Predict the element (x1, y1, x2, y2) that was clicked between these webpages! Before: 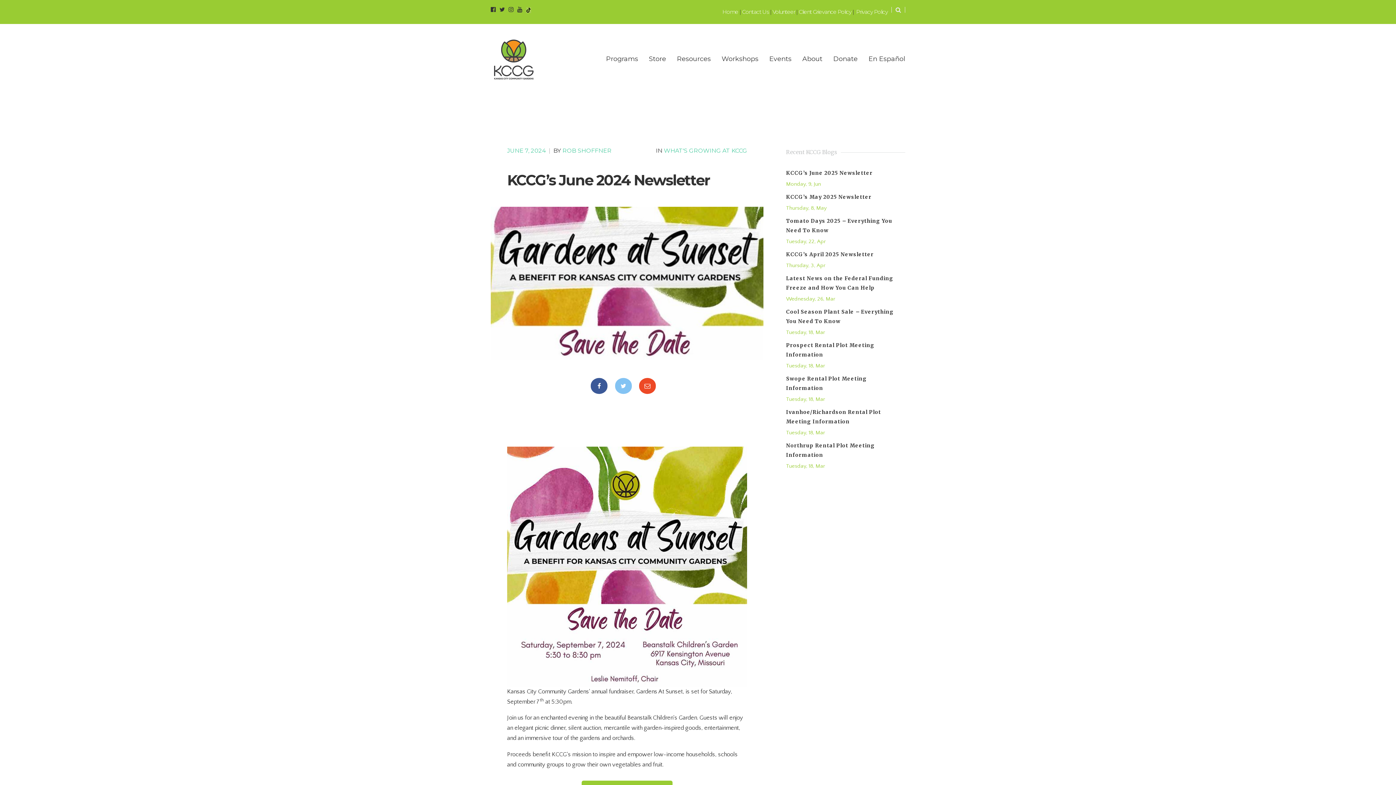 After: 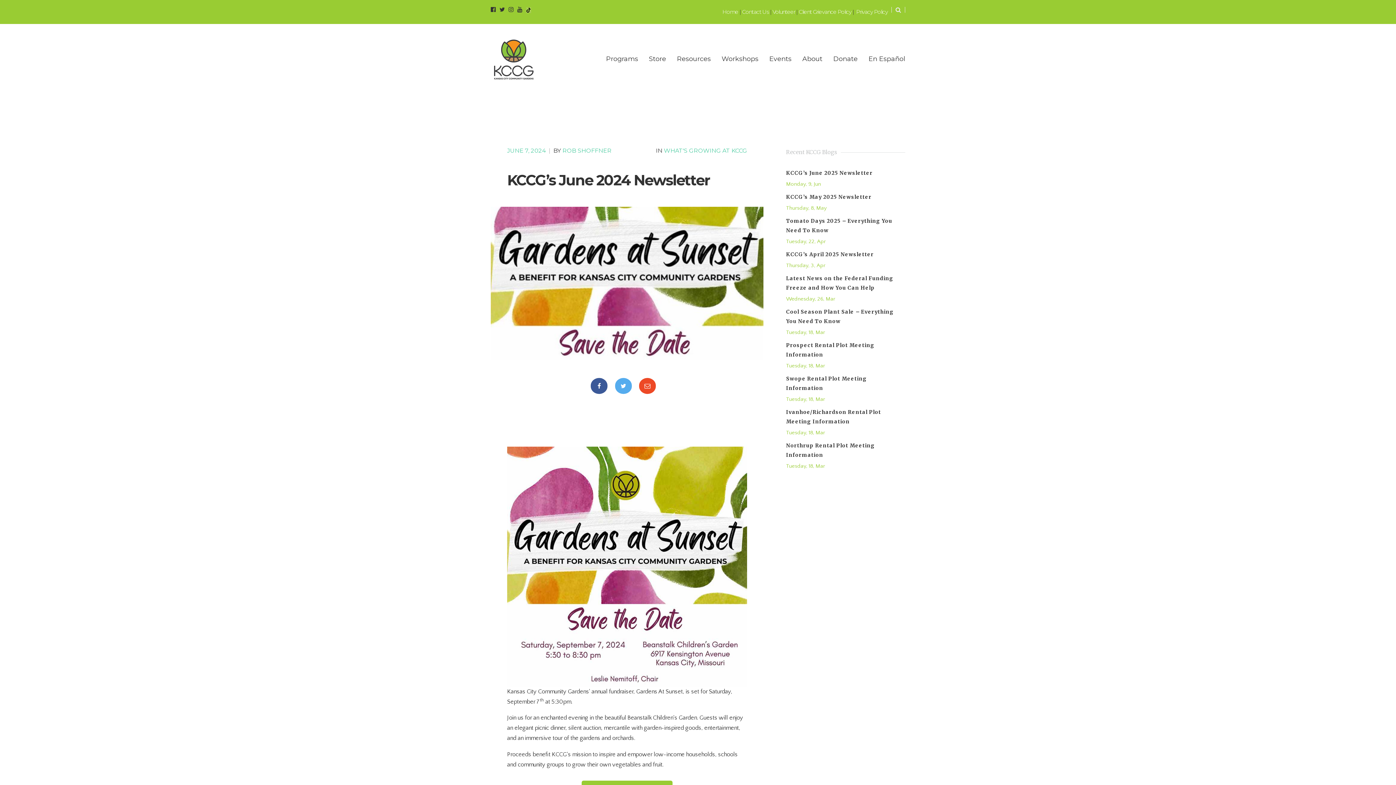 Action: bbox: (615, 378, 631, 394)